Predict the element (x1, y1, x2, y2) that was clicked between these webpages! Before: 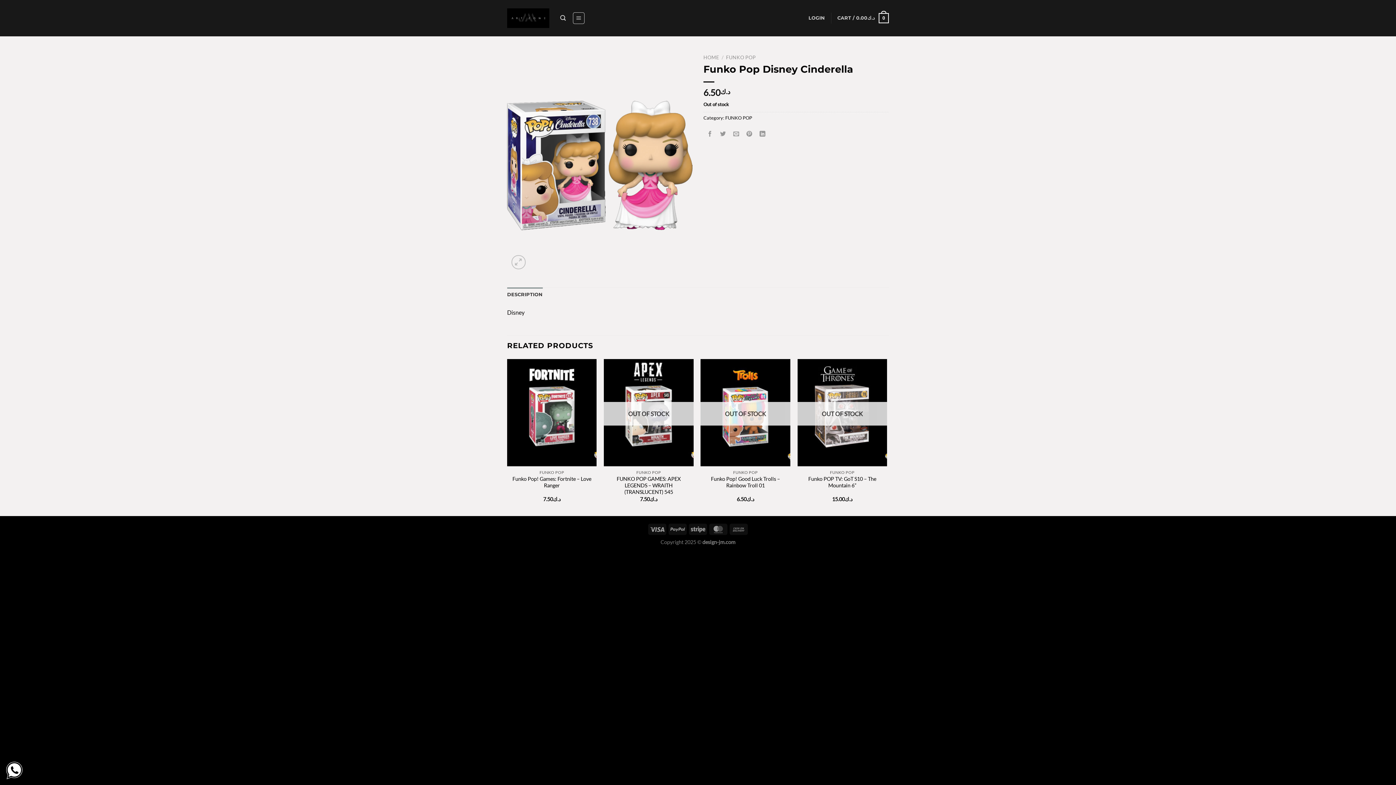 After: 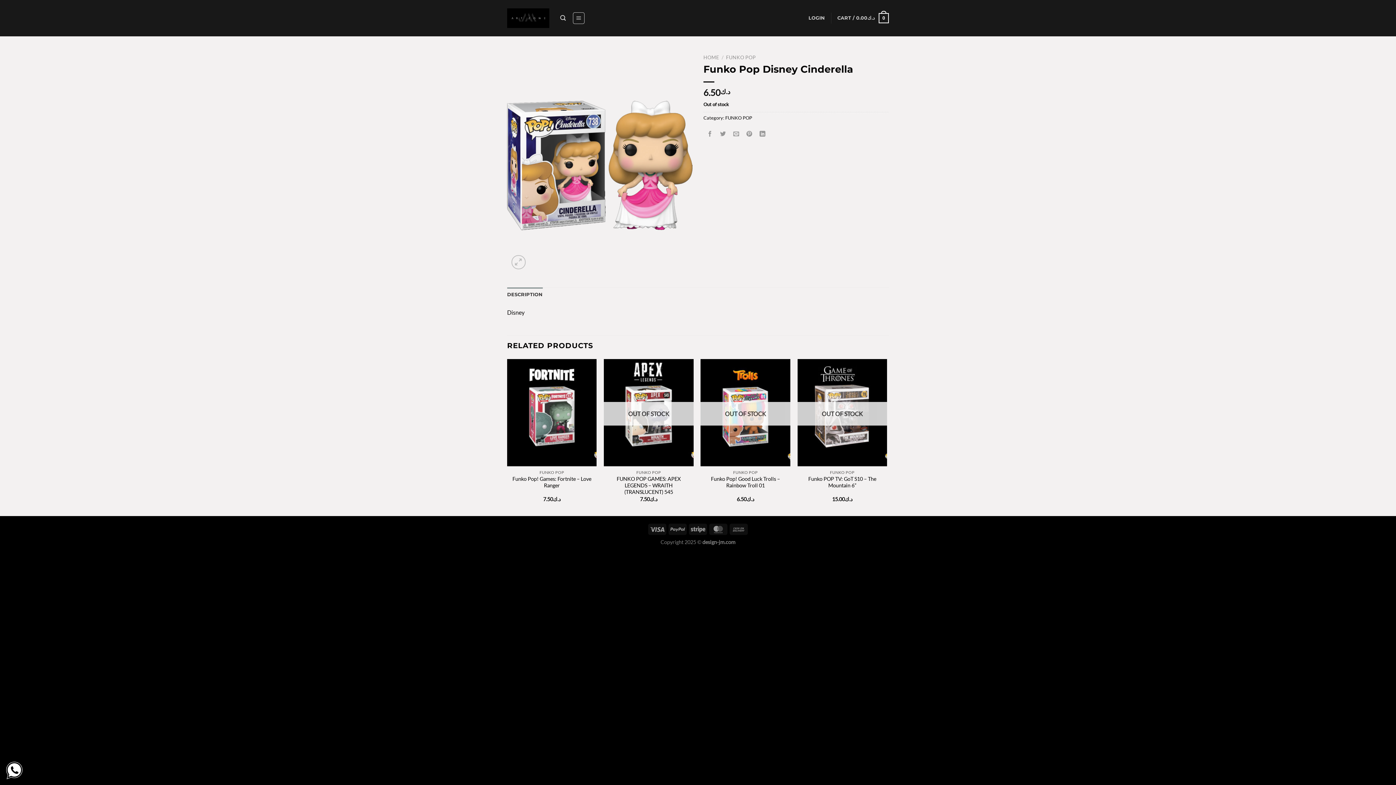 Action: bbox: (507, 287, 542, 302) label: DESCRIPTION